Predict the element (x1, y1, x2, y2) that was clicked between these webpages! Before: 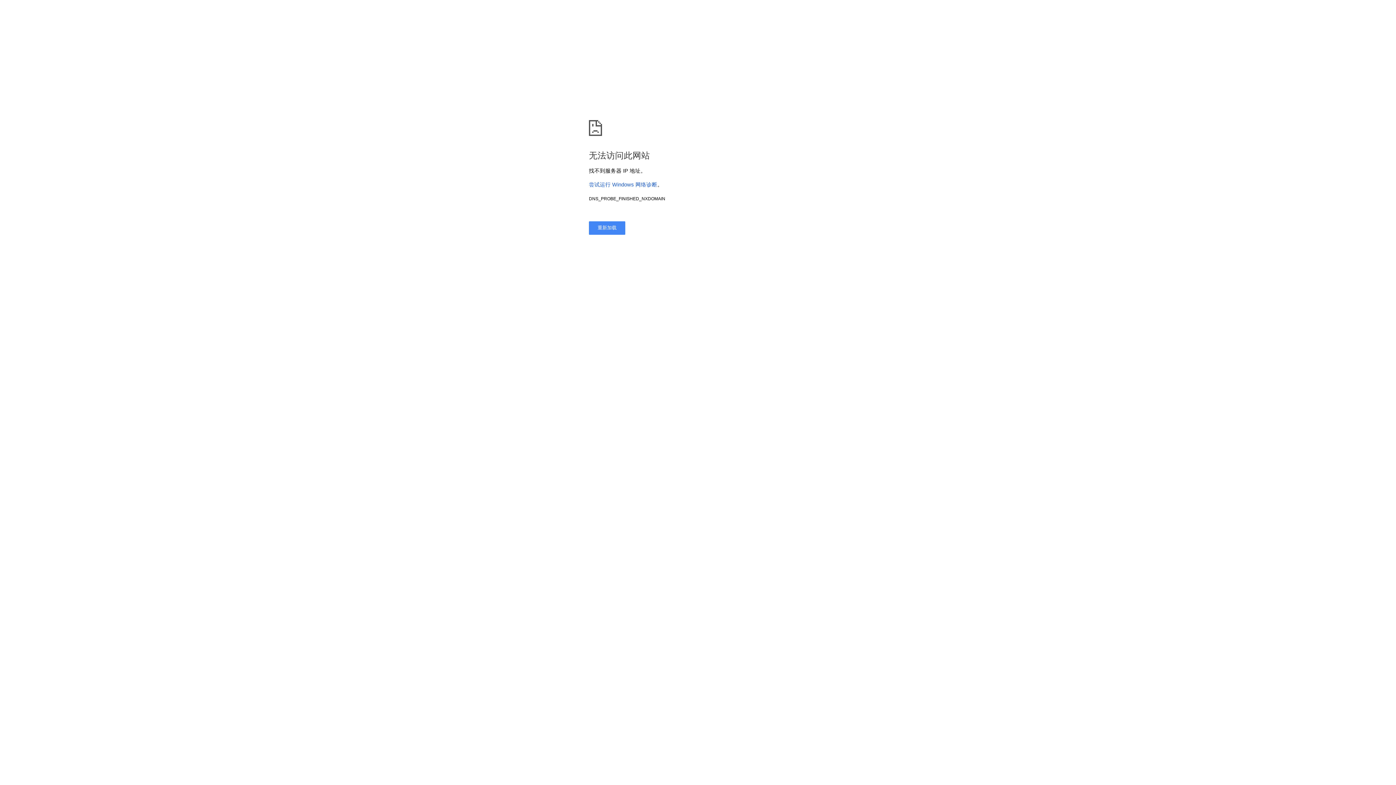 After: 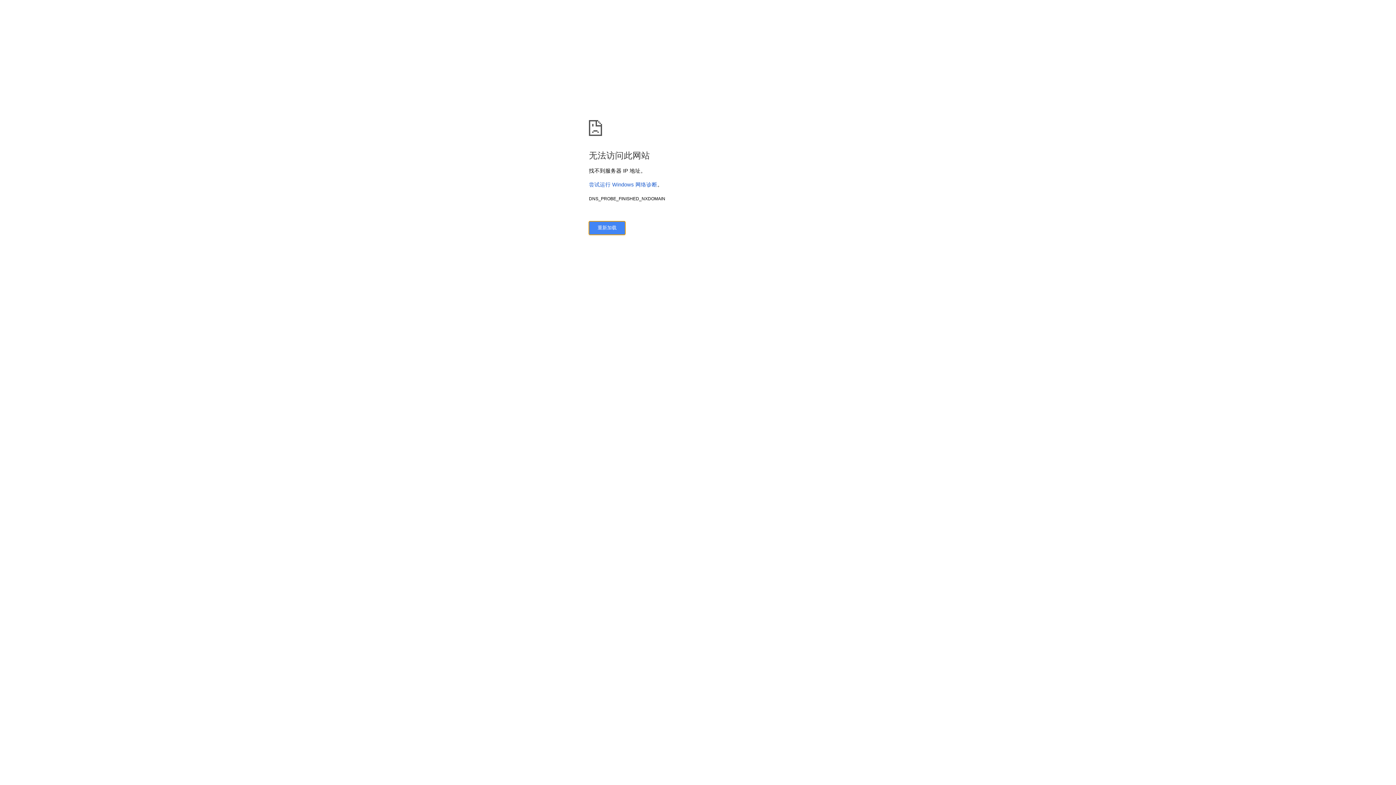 Action: bbox: (589, 221, 625, 234) label: 重新加载